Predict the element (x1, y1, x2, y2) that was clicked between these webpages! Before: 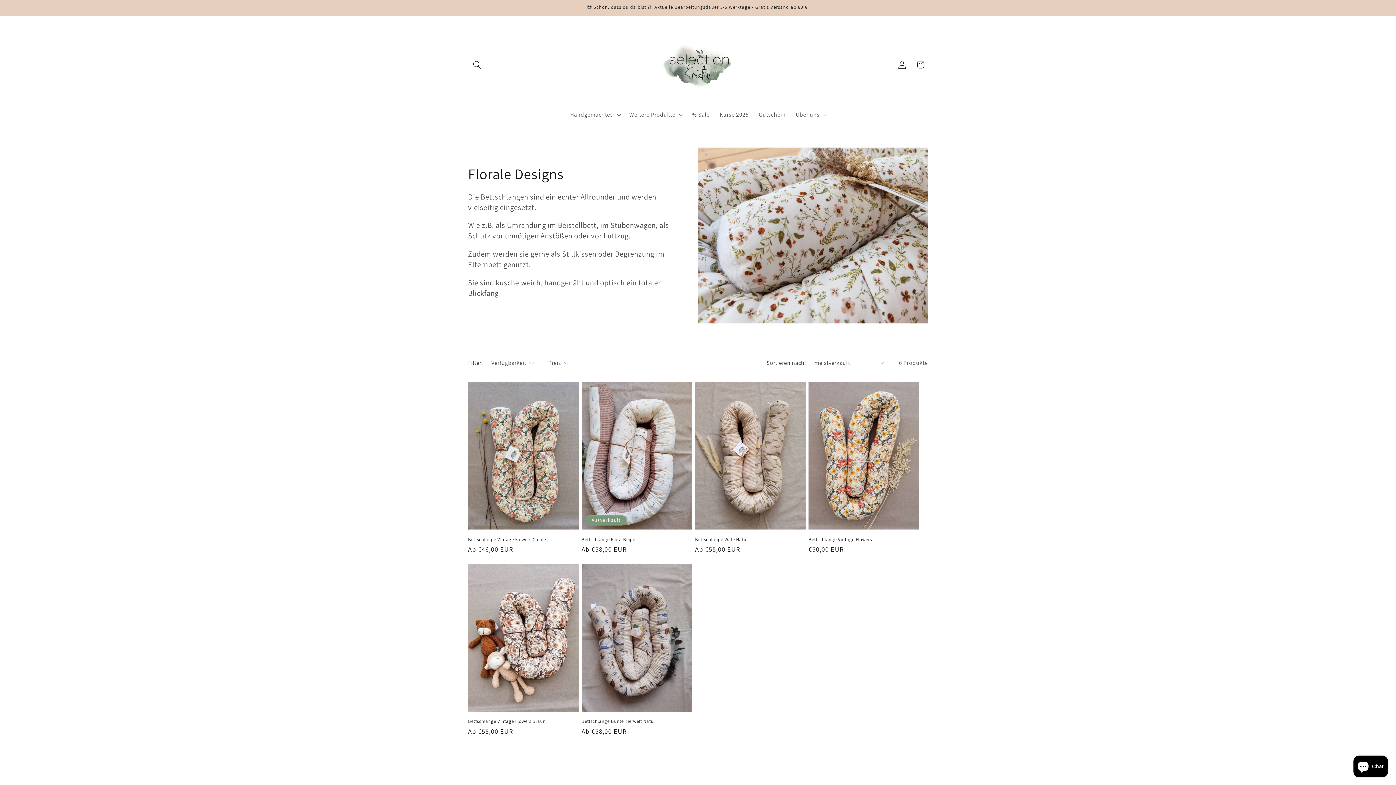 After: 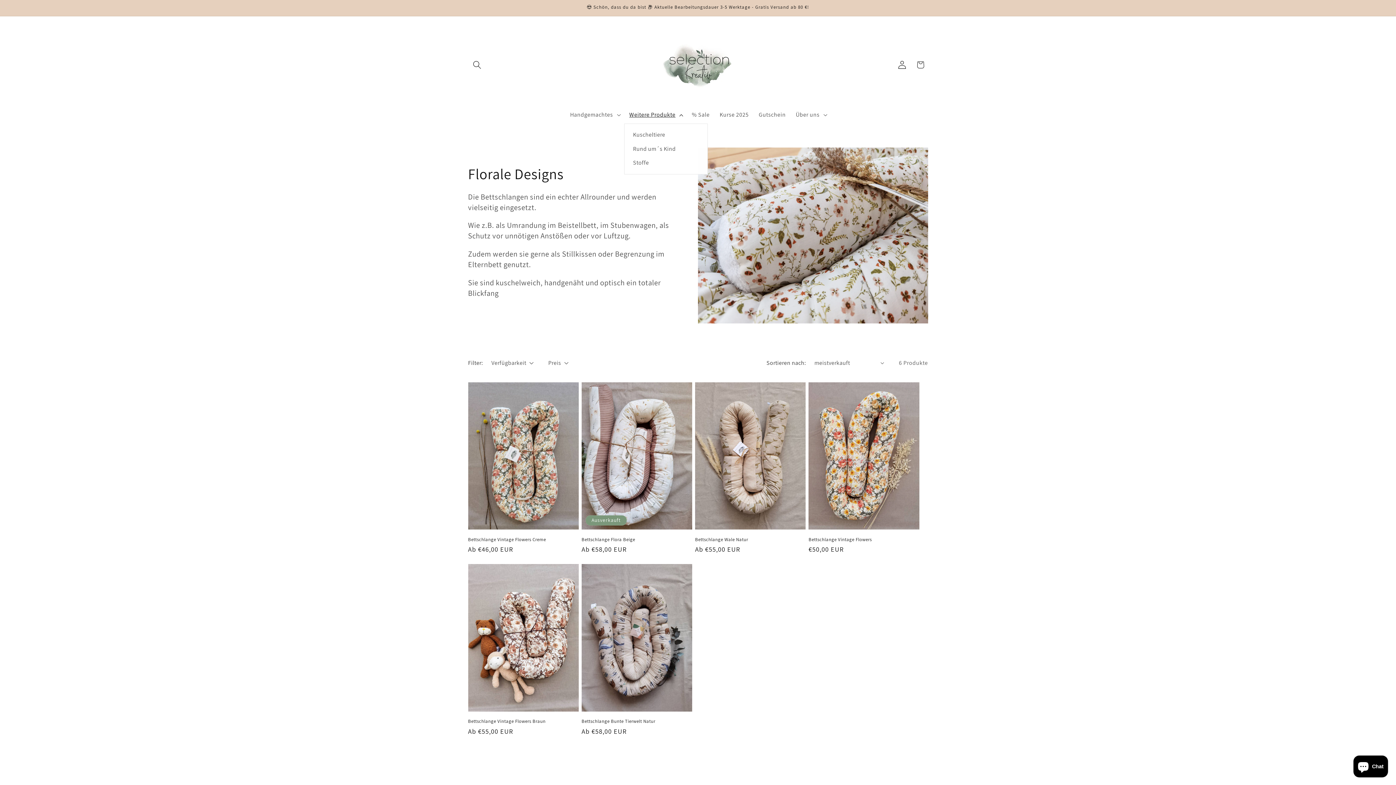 Action: bbox: (624, 106, 686, 123) label: Weitere Produkte